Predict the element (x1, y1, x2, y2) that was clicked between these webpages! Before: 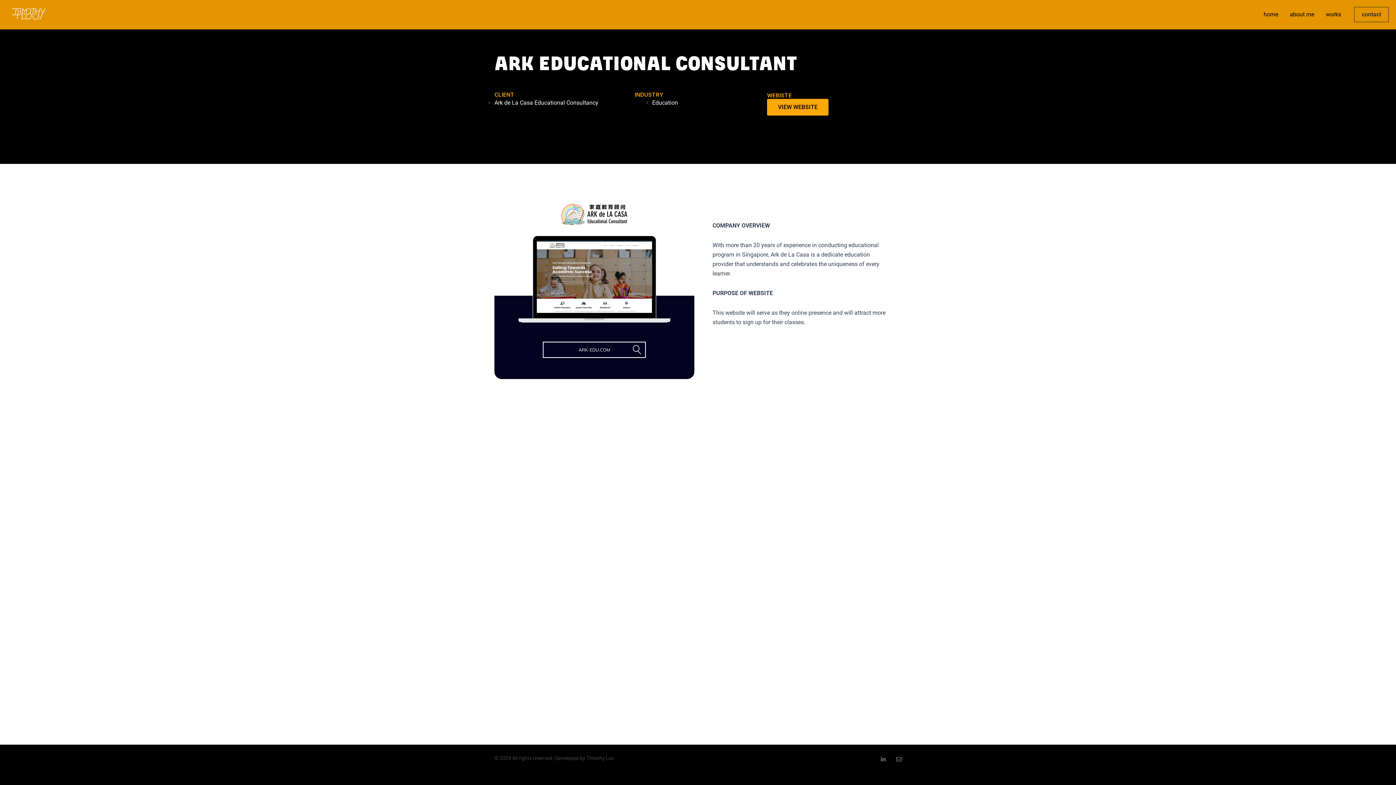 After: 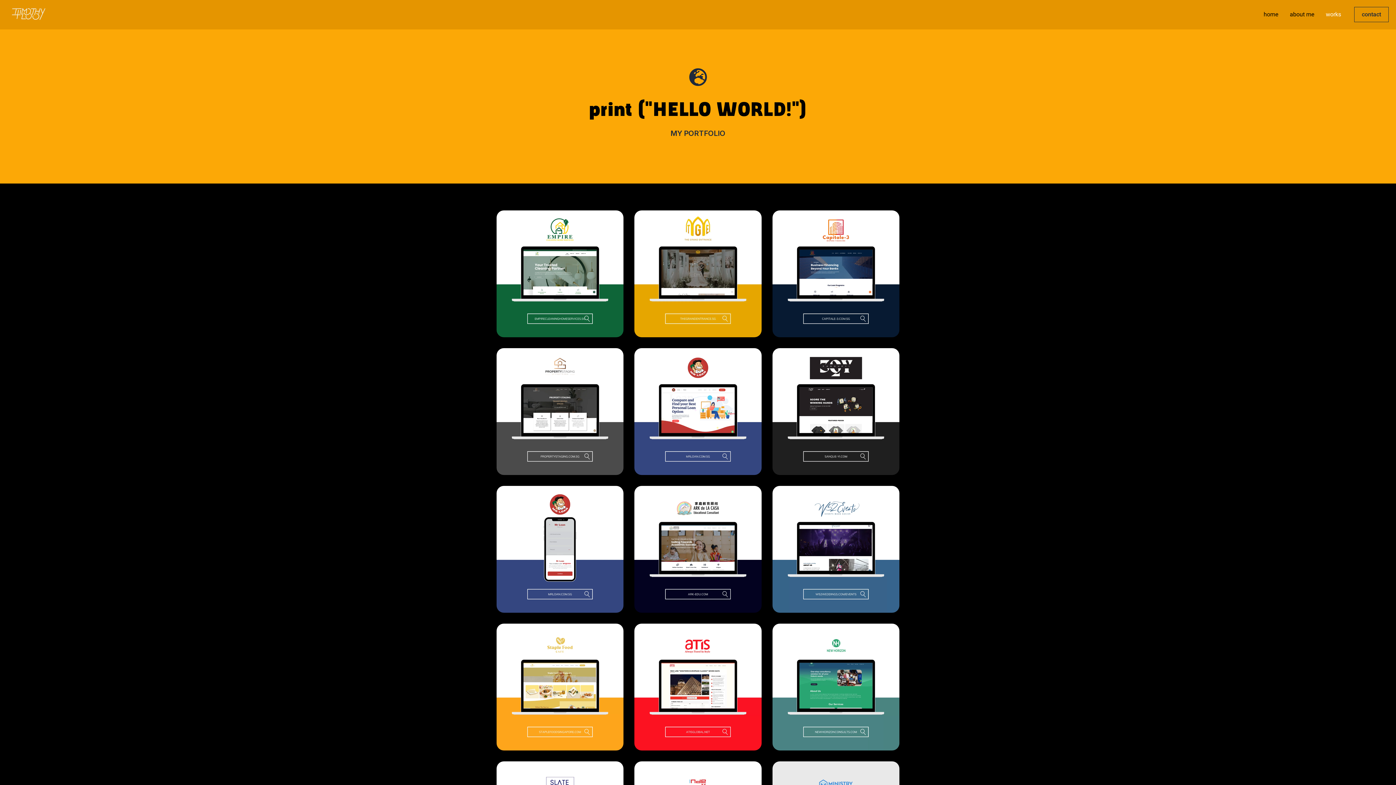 Action: bbox: (1320, 0, 1347, 29) label: works